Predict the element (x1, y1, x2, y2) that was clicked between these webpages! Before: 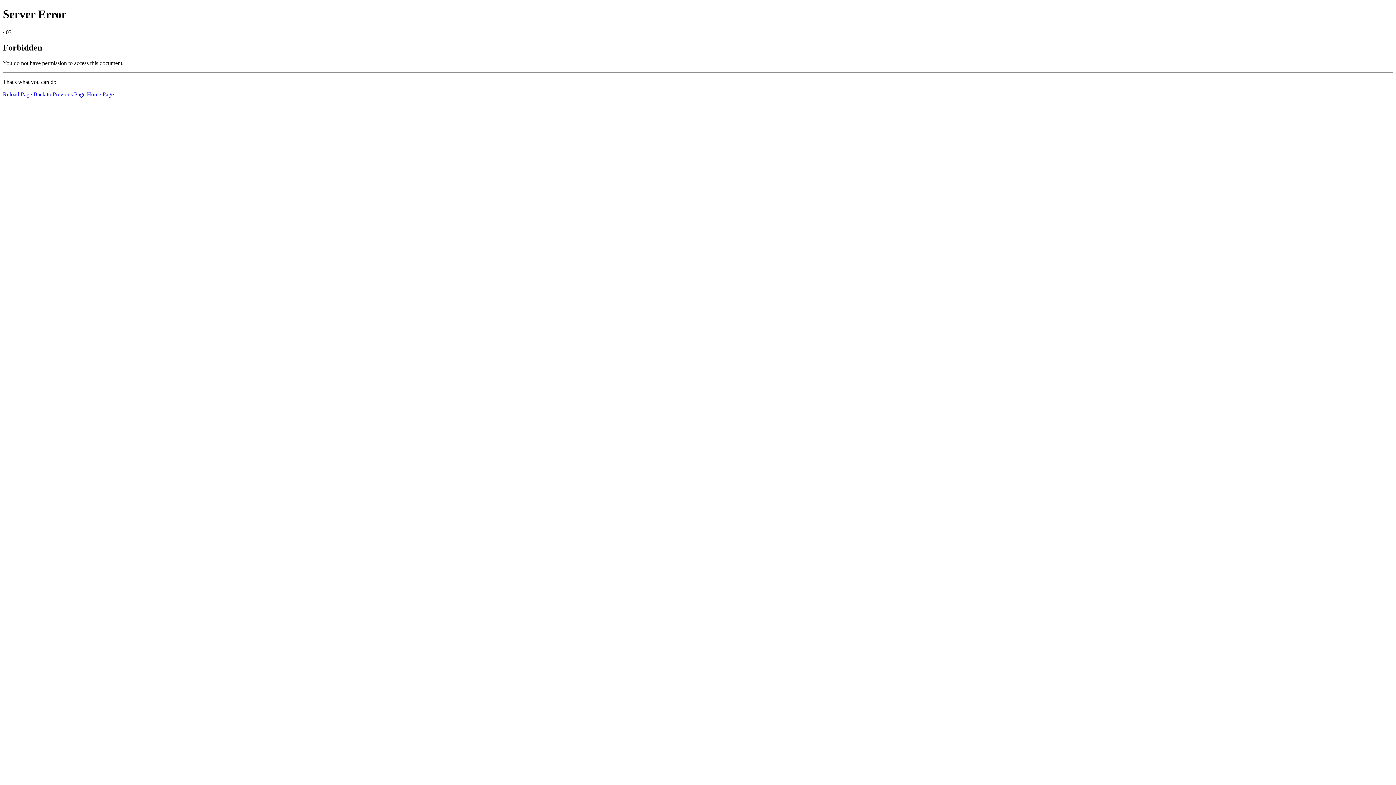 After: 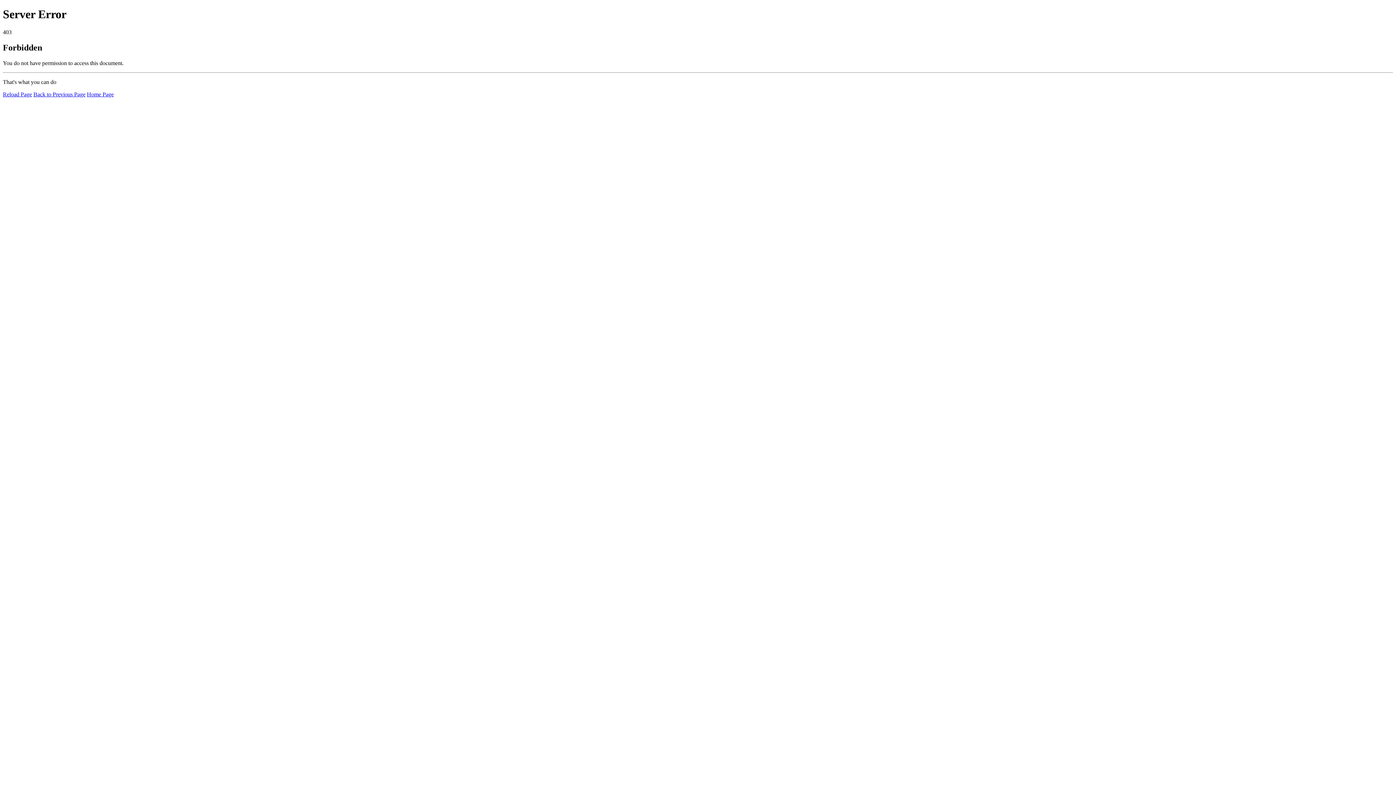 Action: label: Home Page bbox: (86, 91, 113, 97)